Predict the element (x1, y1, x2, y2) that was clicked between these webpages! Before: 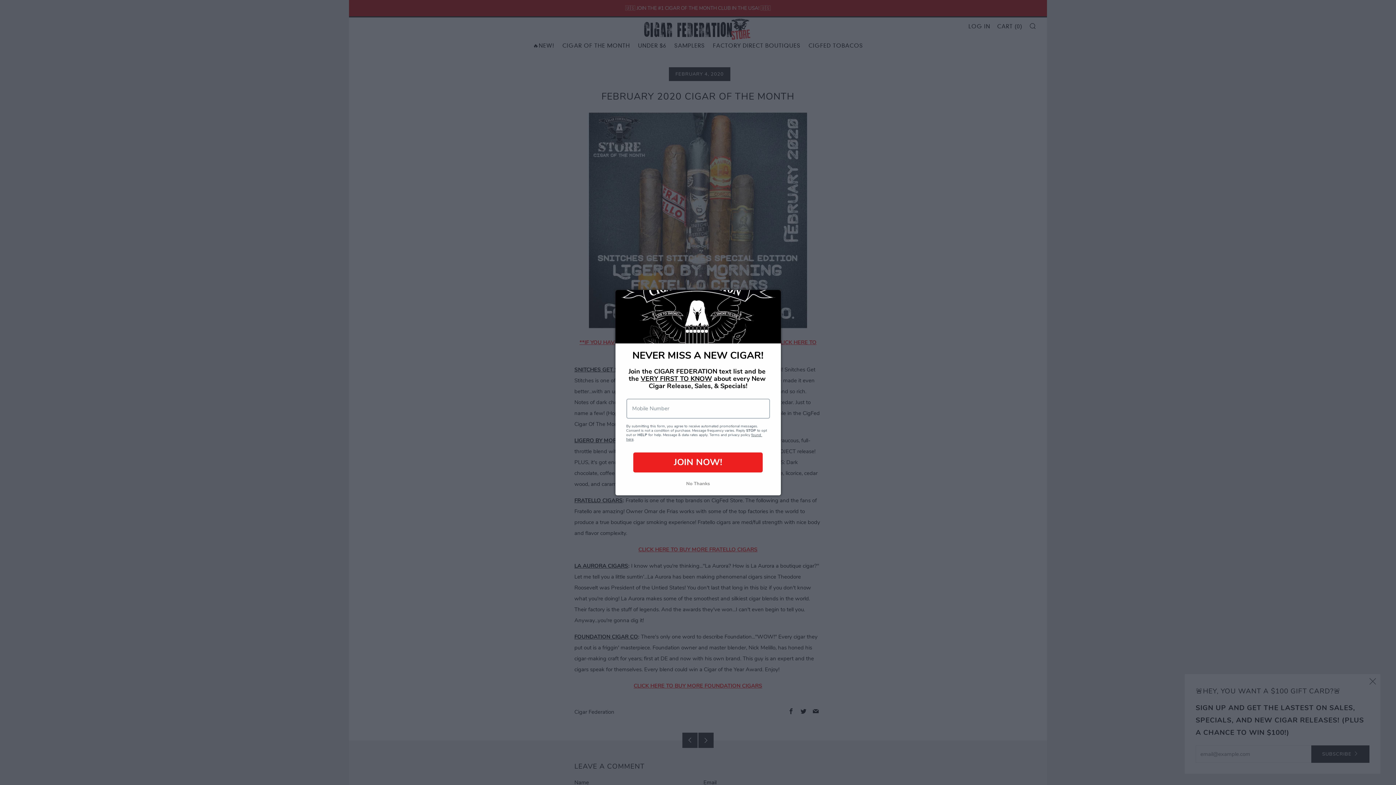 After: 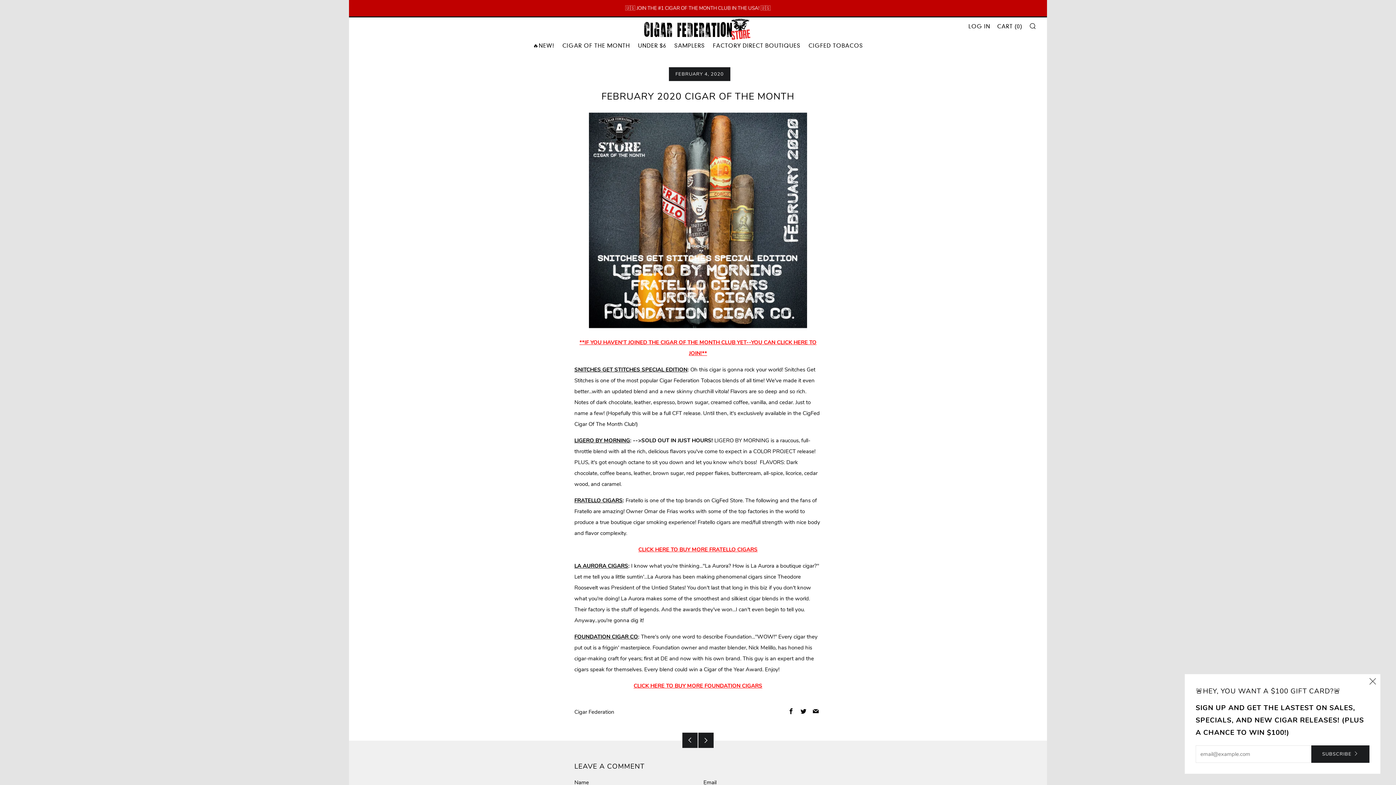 Action: bbox: (626, 378, 770, 383) label: No Thanks